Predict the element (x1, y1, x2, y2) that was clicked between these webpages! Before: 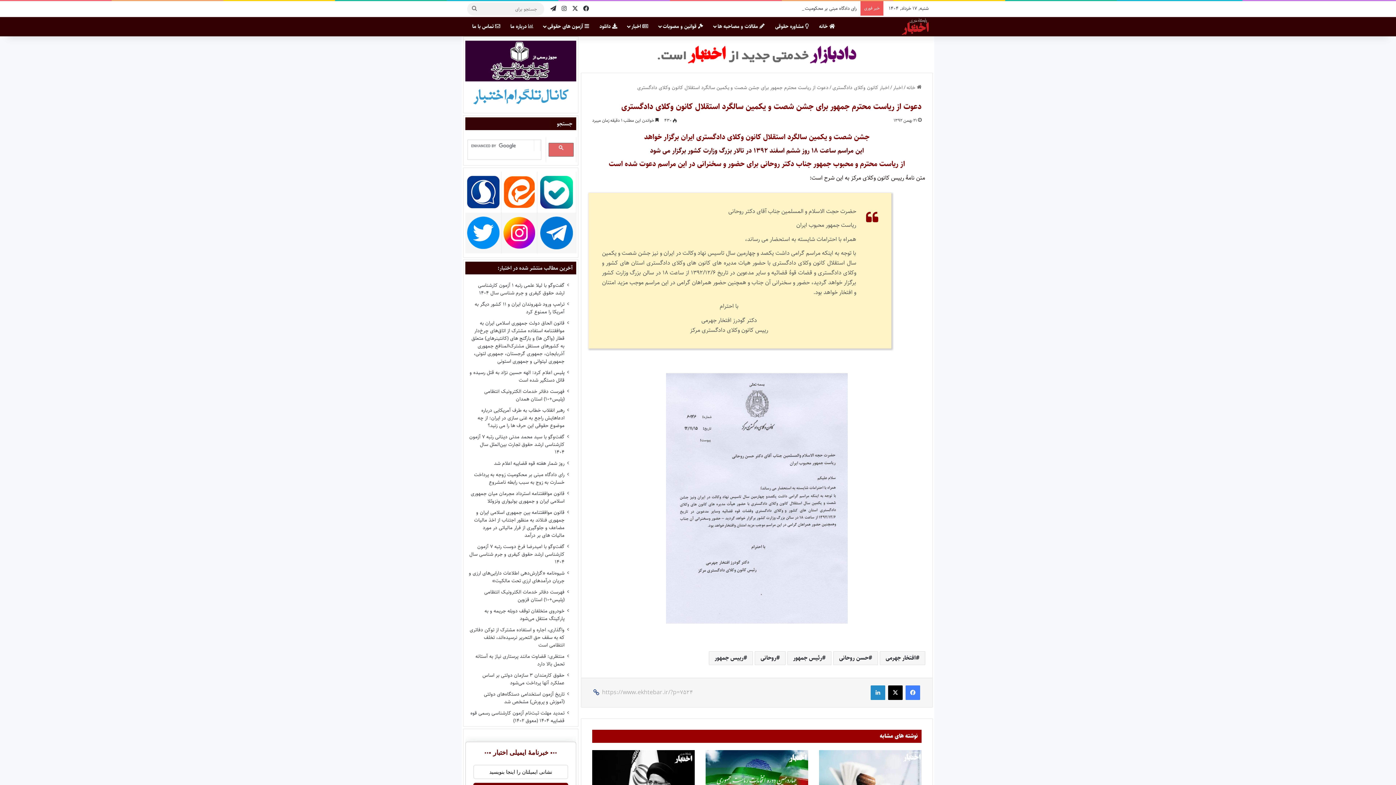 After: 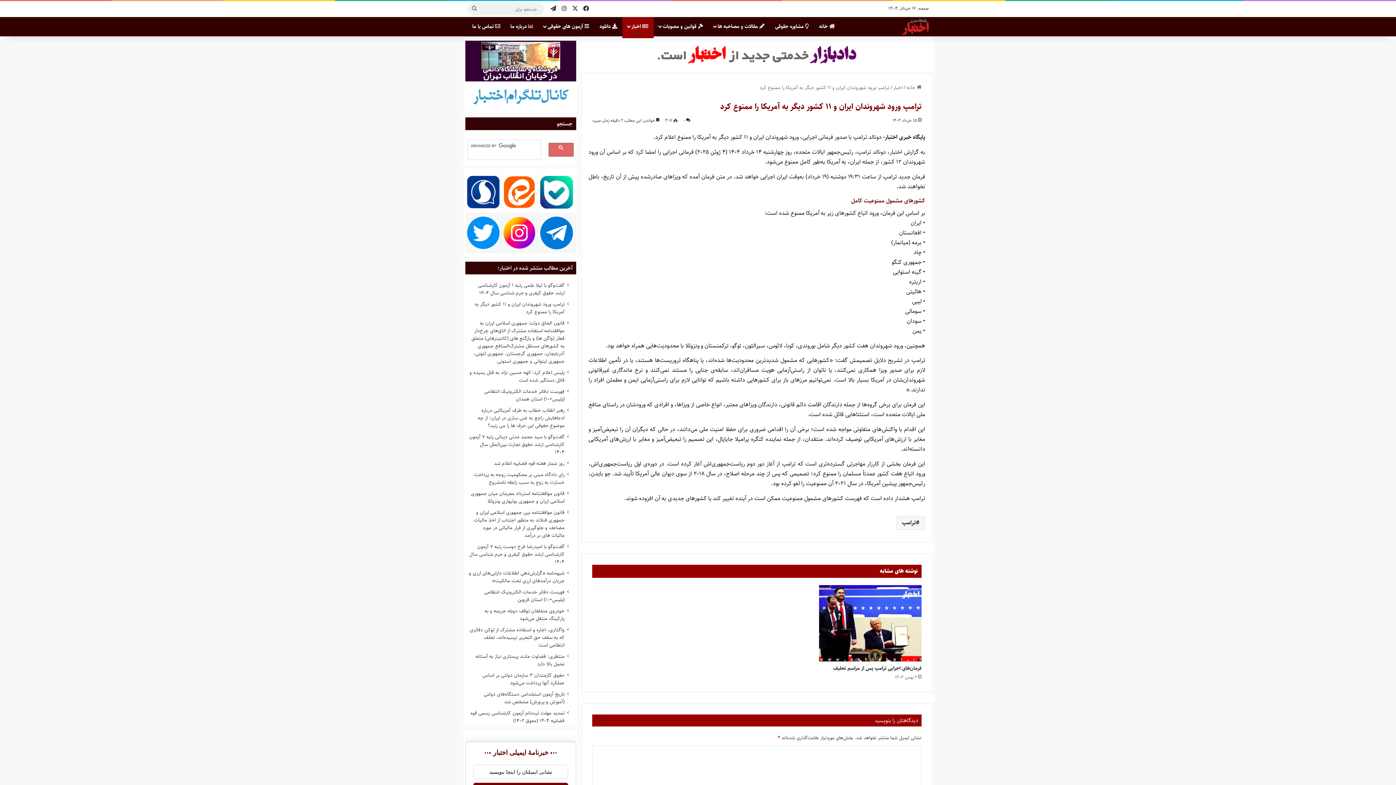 Action: bbox: (474, 300, 564, 316) label: ترامپ ورود شهروندان ایران و ۱۱ کشور دیگر به آمریکا را ممنوع کرد